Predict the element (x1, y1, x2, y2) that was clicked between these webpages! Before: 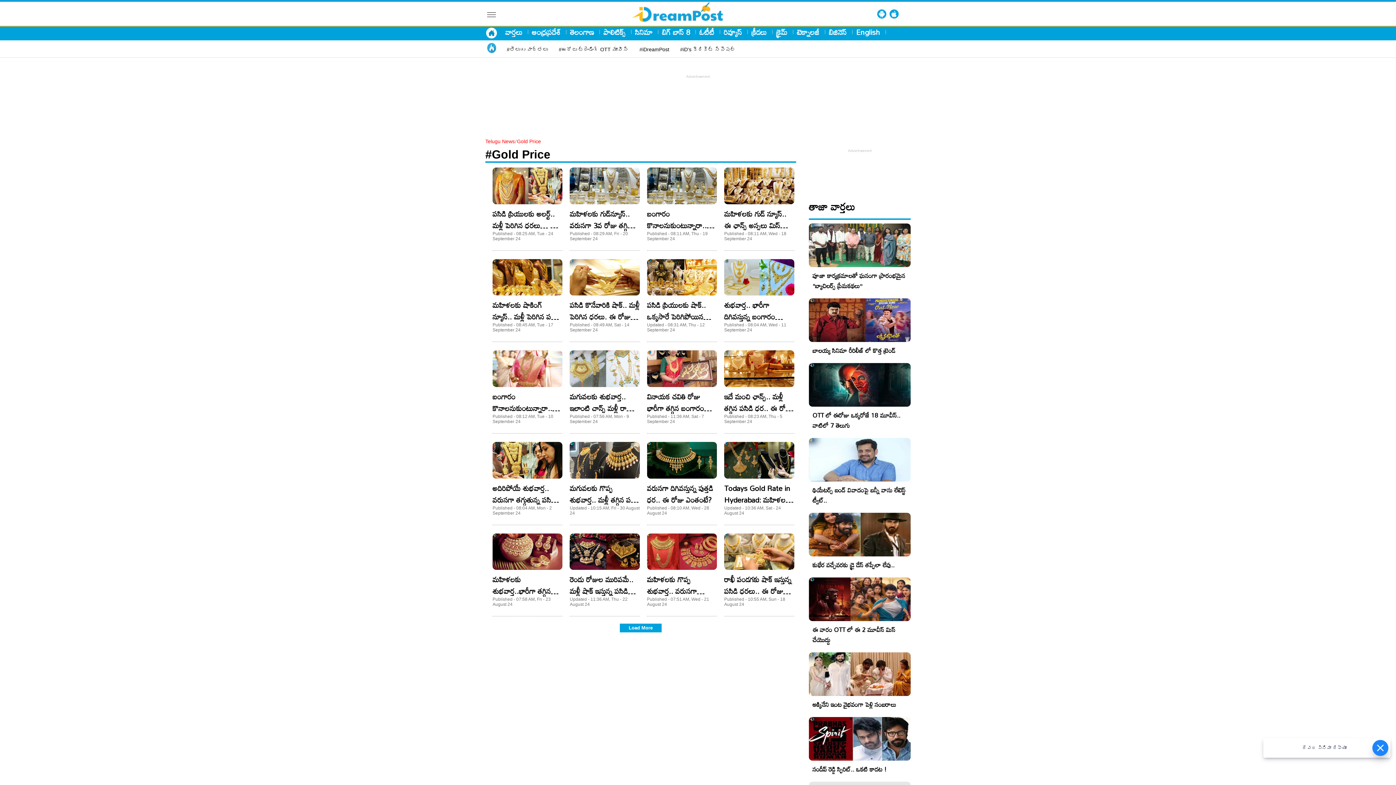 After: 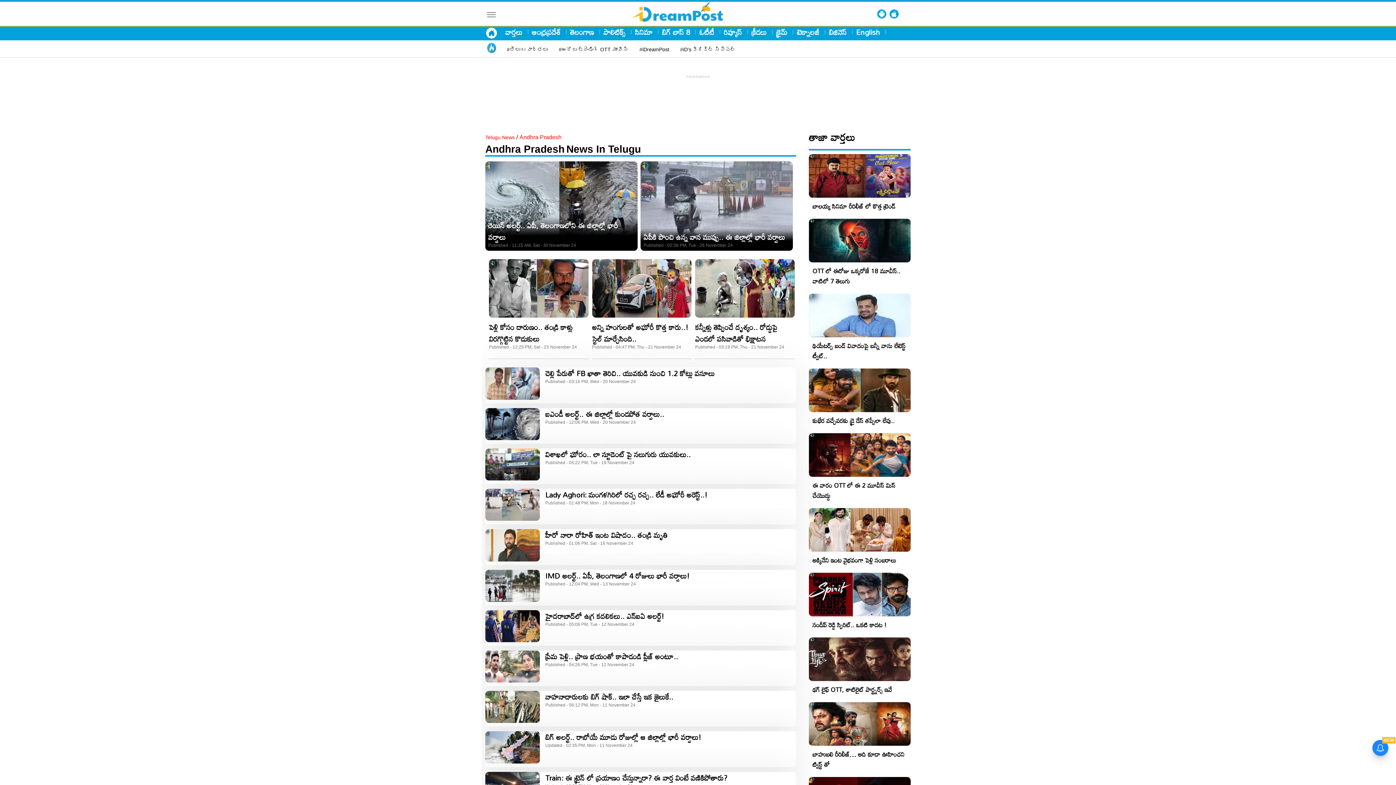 Action: label: ఆంధ్రప్రదేశ్ bbox: (532, 27, 560, 36)